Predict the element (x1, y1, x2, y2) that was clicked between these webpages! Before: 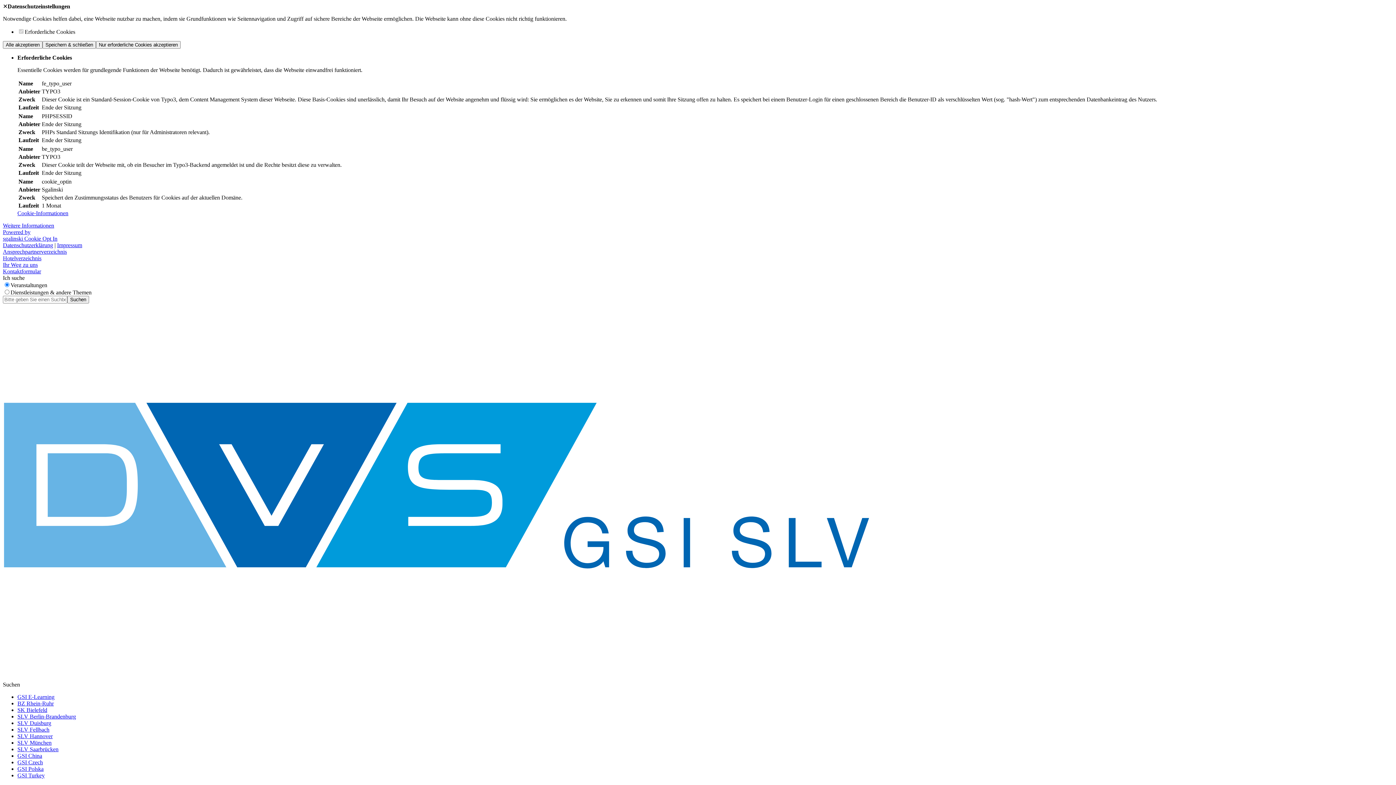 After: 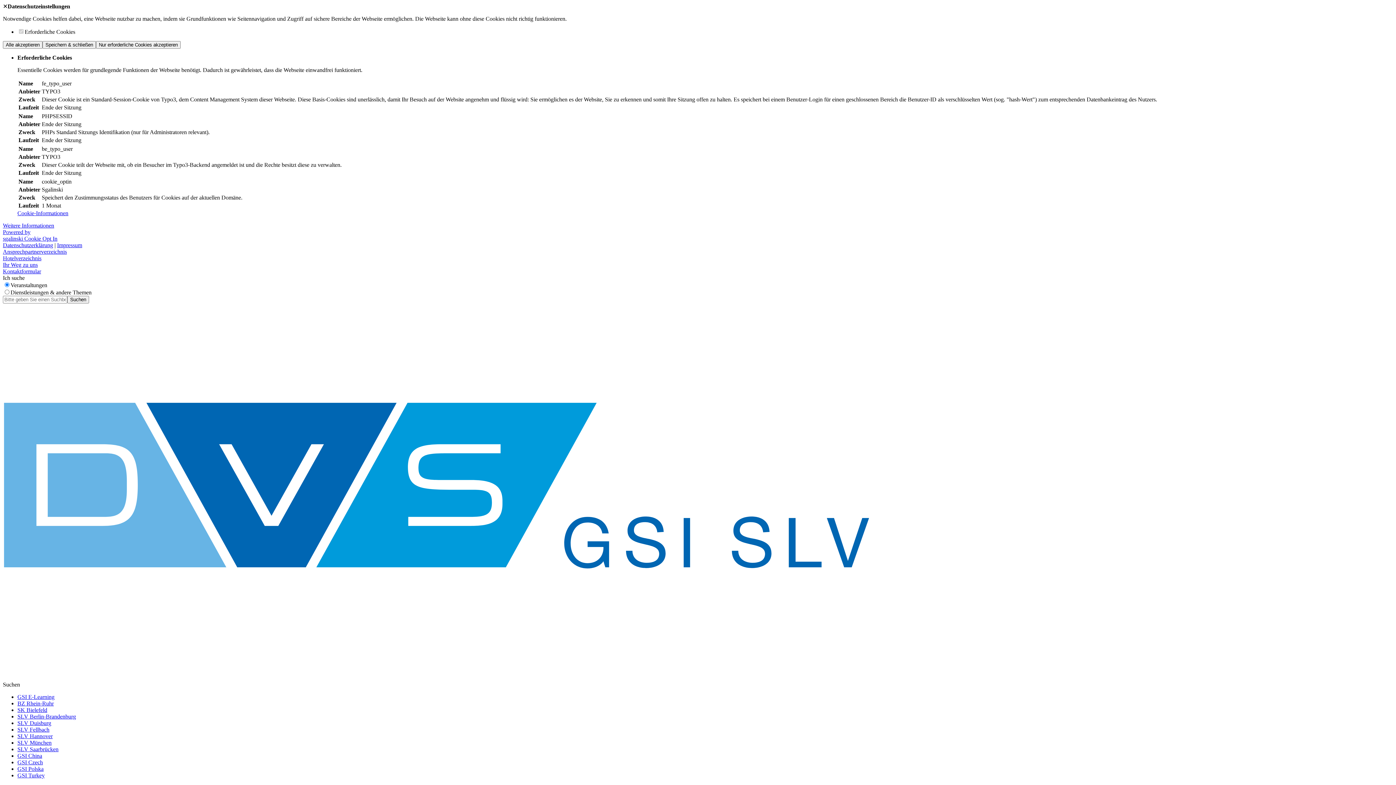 Action: bbox: (2, 229, 57, 241) label: Powered by
sgalinski Cookie Opt In